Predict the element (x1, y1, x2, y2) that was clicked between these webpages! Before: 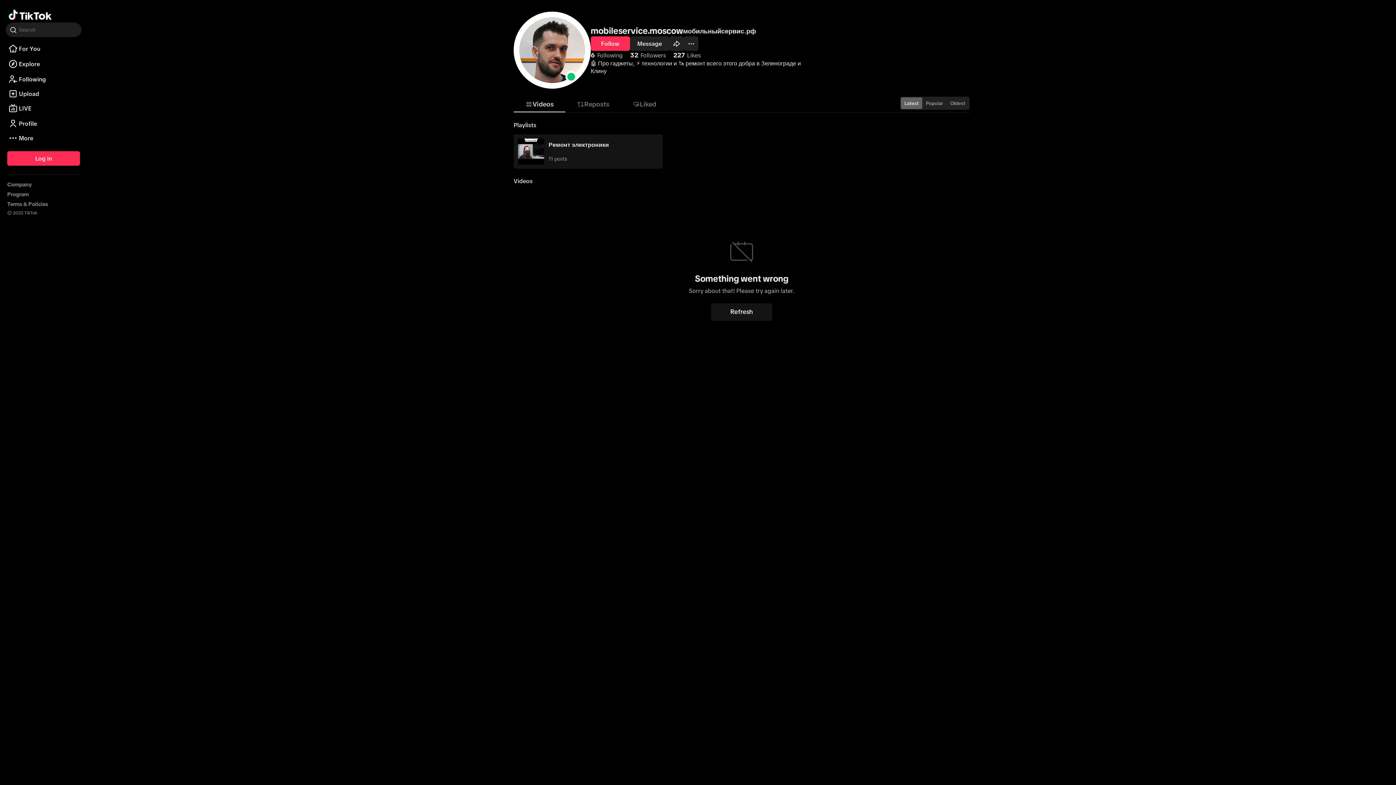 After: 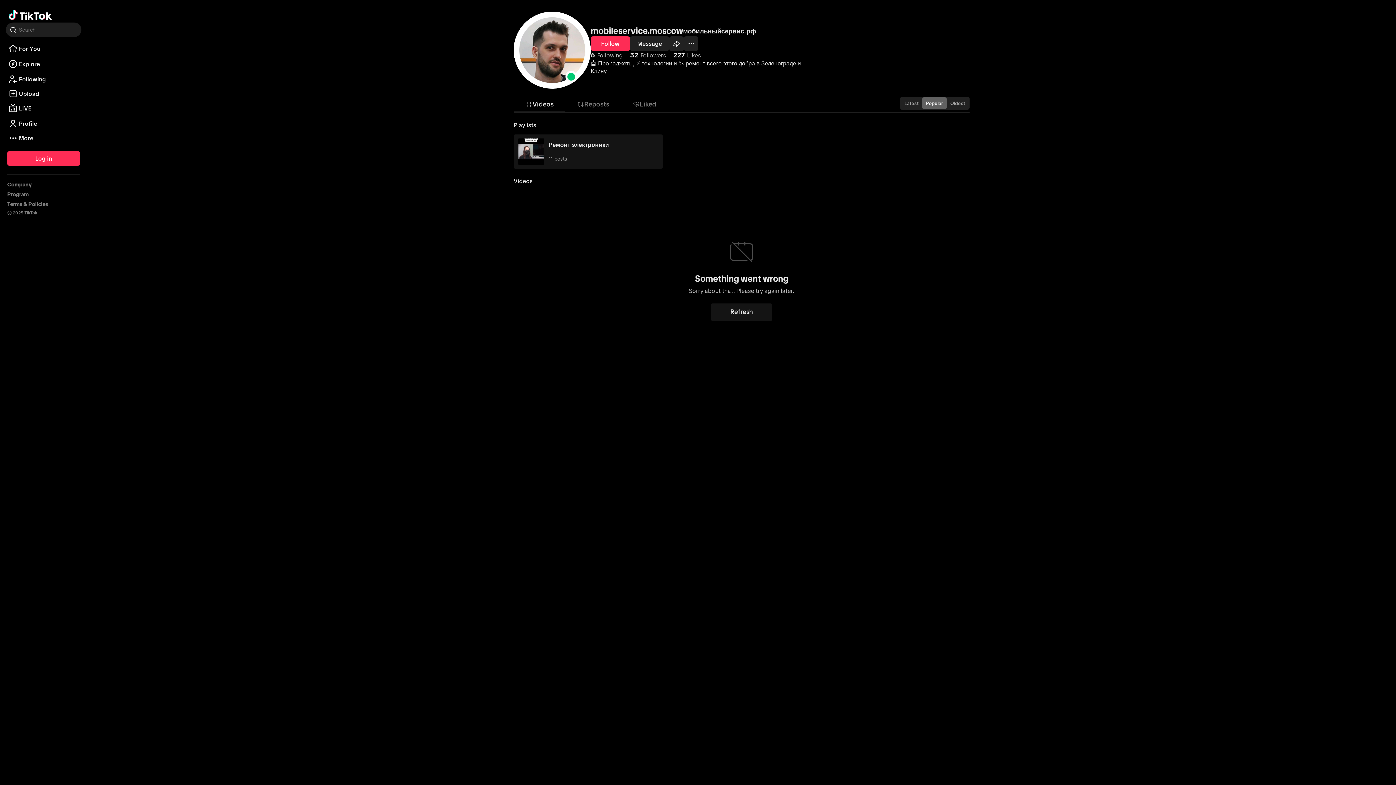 Action: bbox: (922, 97, 946, 109) label: Popular